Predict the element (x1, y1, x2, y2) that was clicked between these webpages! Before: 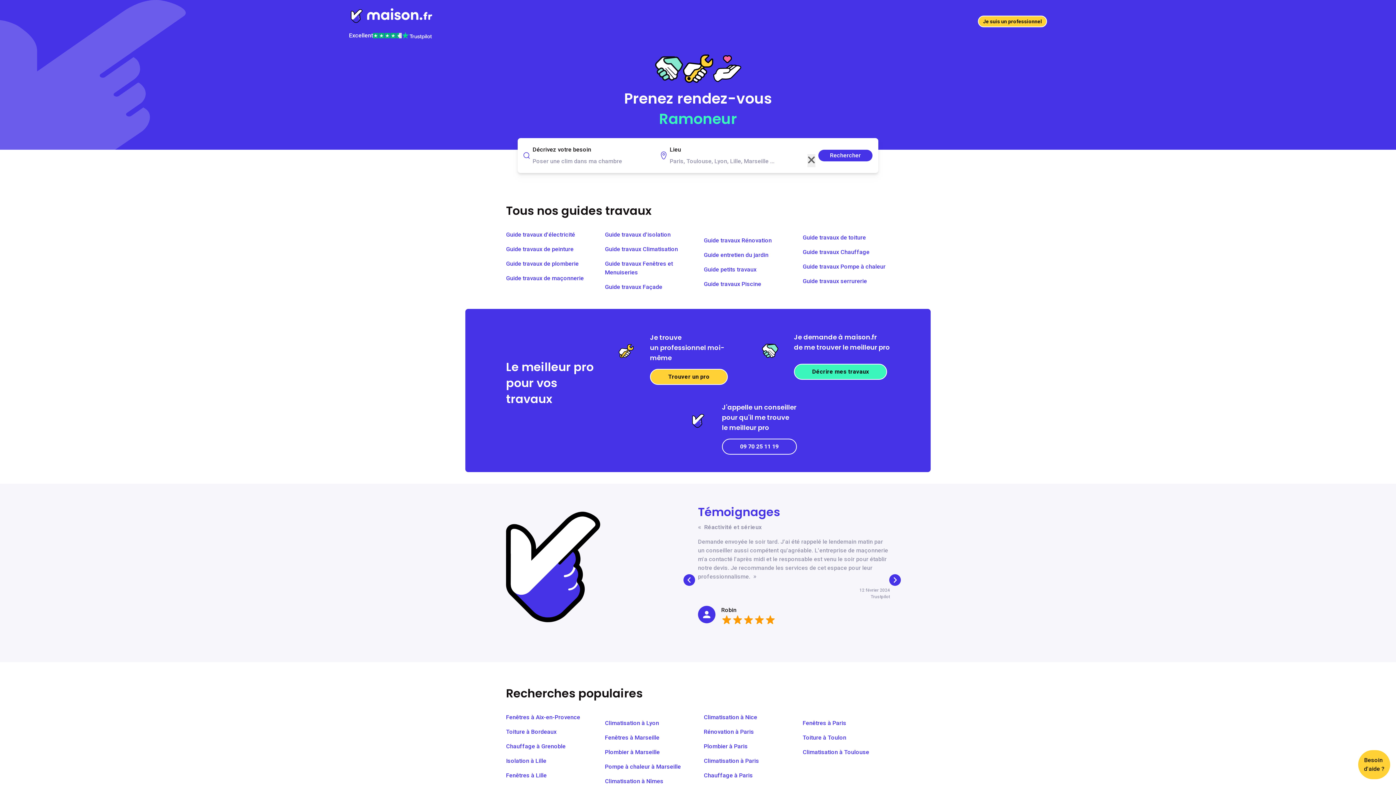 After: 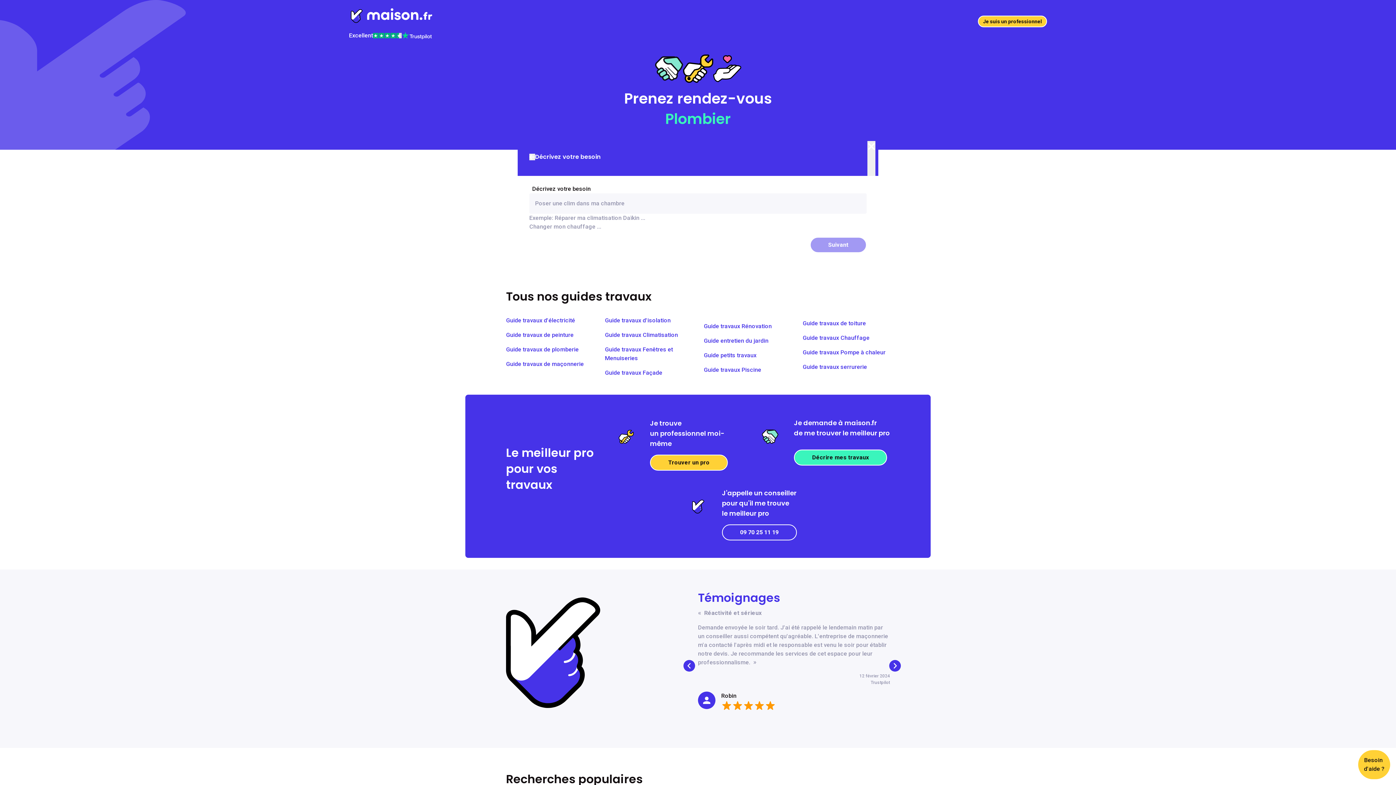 Action: bbox: (650, 368, 728, 384) label: Trouver un pro